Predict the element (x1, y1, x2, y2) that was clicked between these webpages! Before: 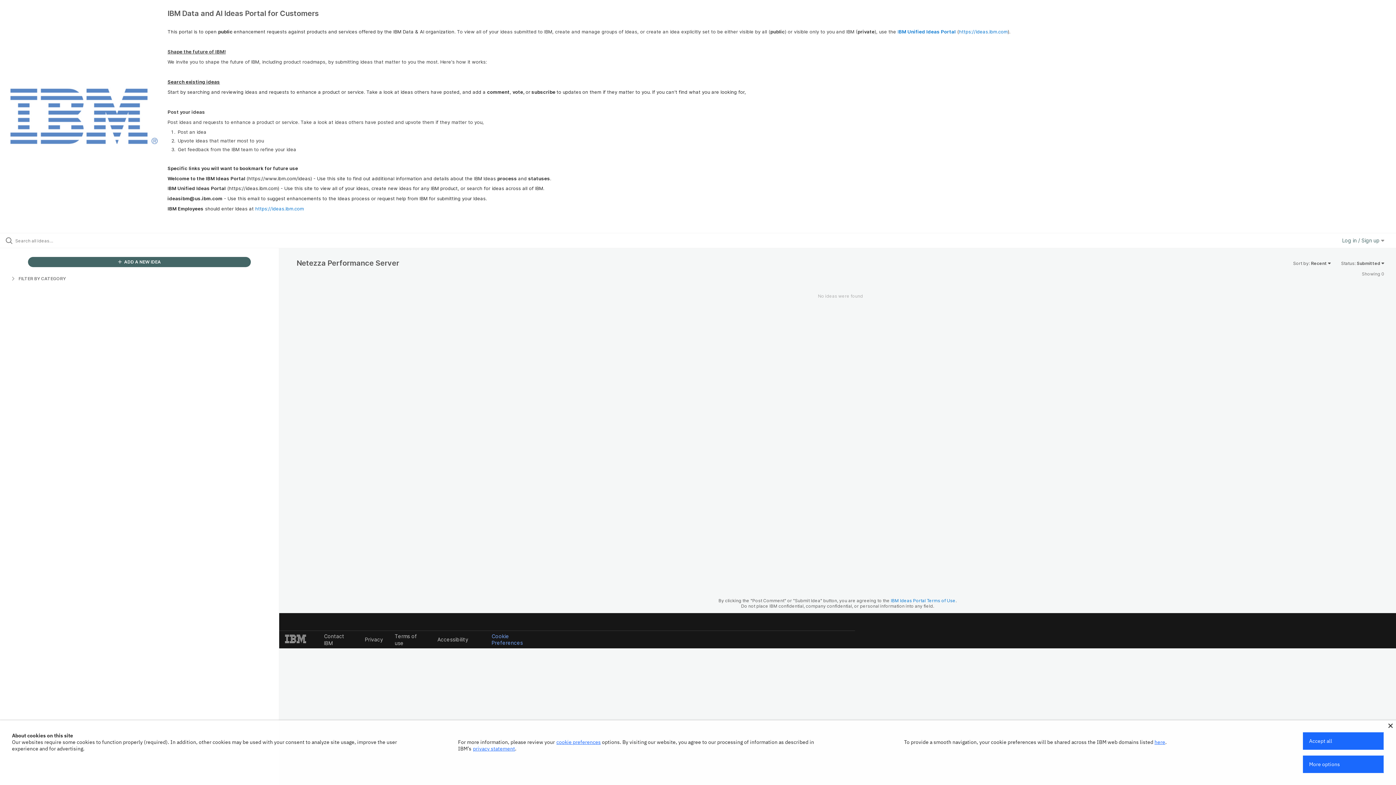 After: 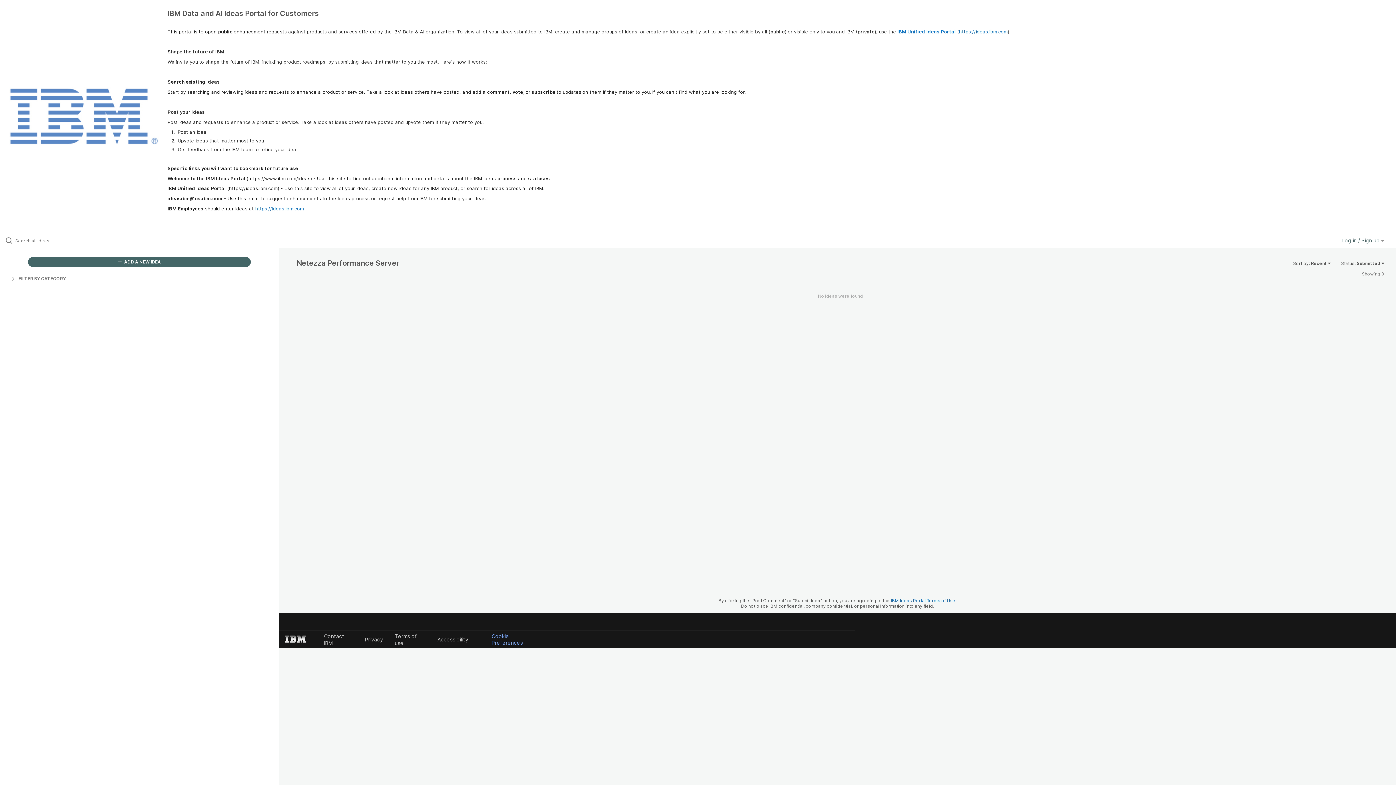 Action: bbox: (1388, 724, 1393, 728)